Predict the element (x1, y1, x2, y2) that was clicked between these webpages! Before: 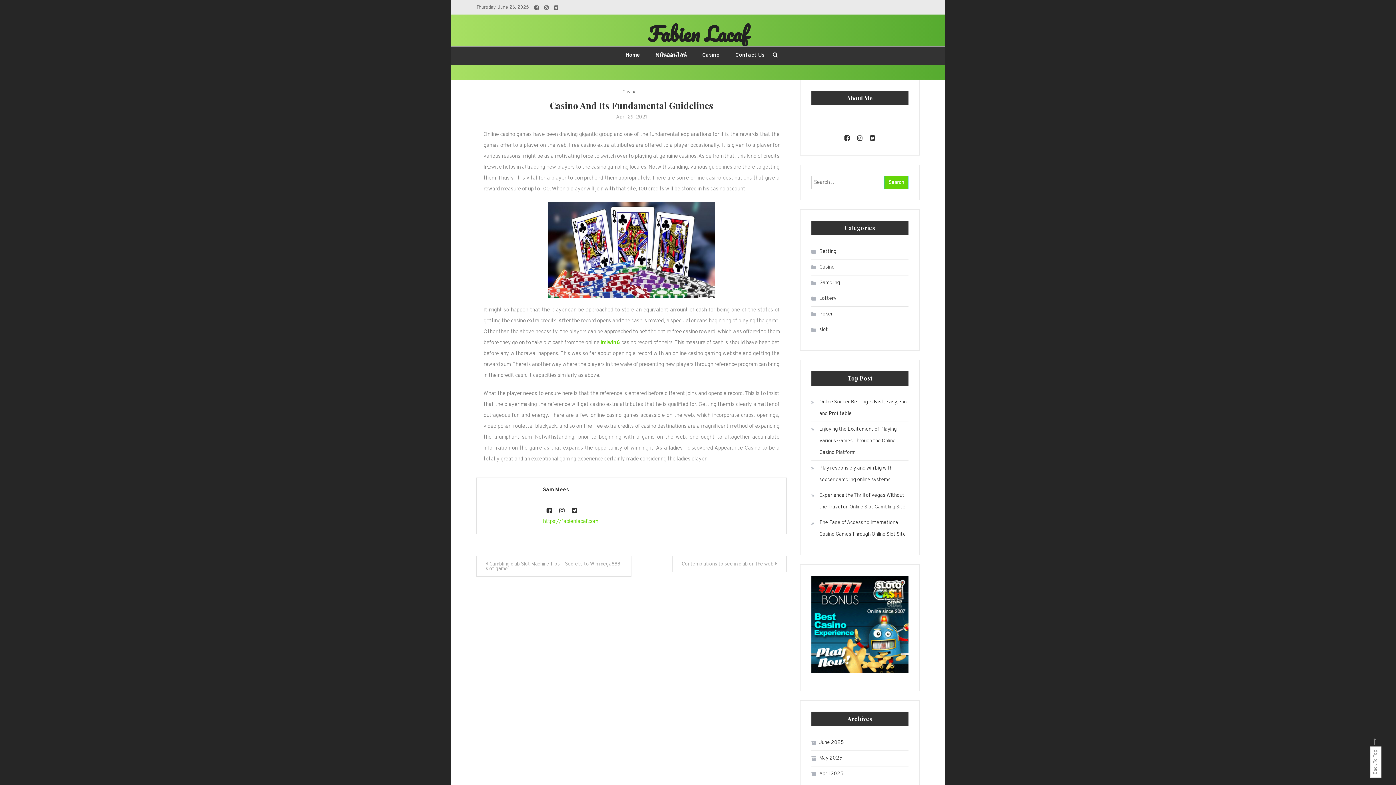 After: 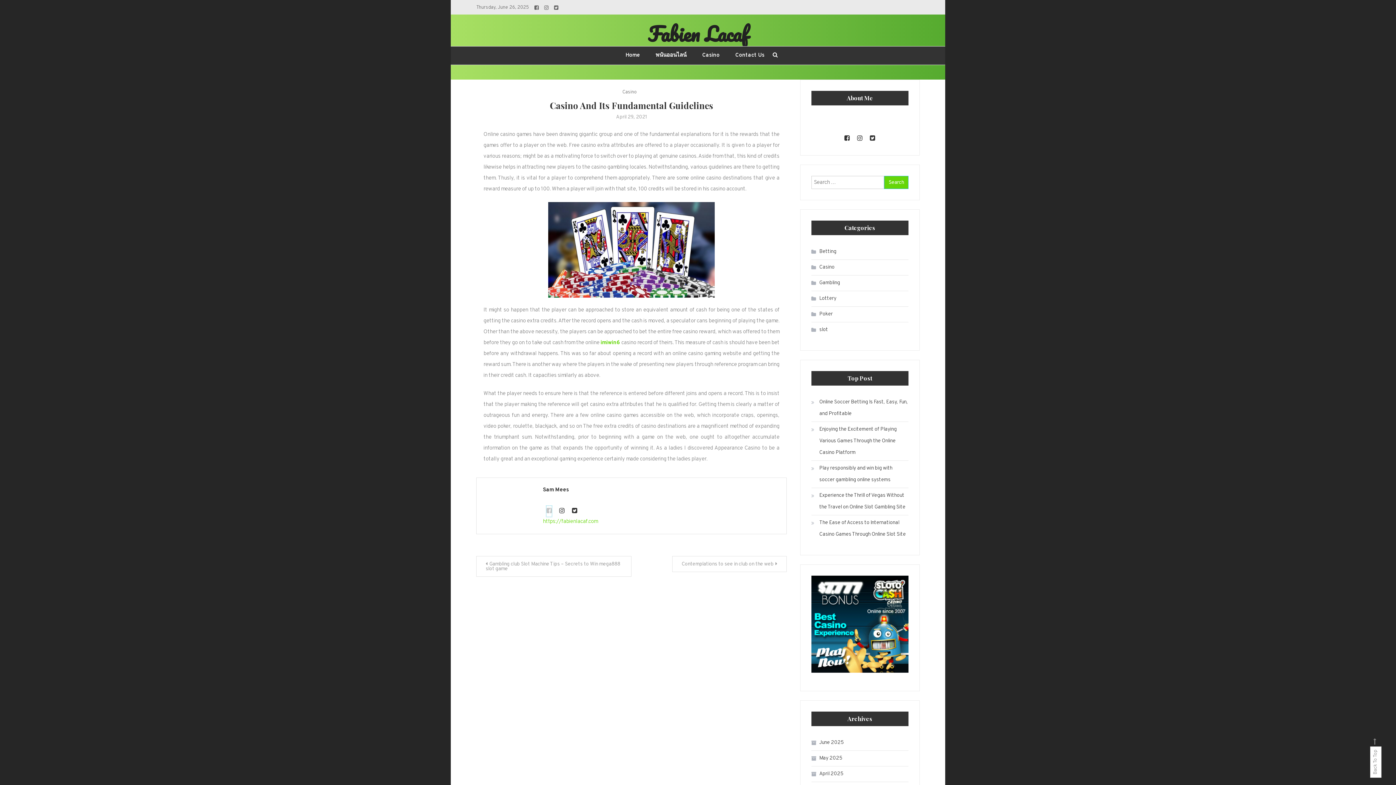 Action: bbox: (546, 506, 552, 517)